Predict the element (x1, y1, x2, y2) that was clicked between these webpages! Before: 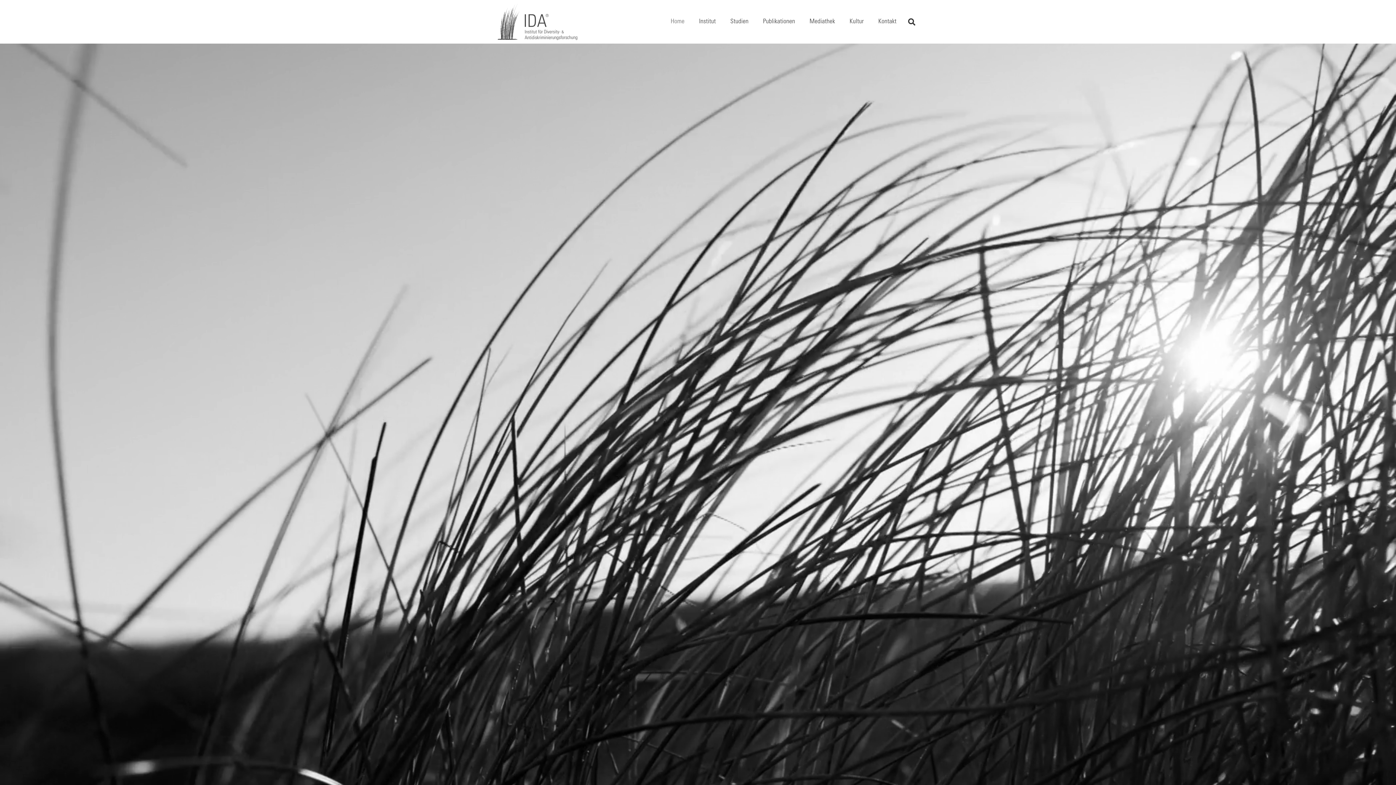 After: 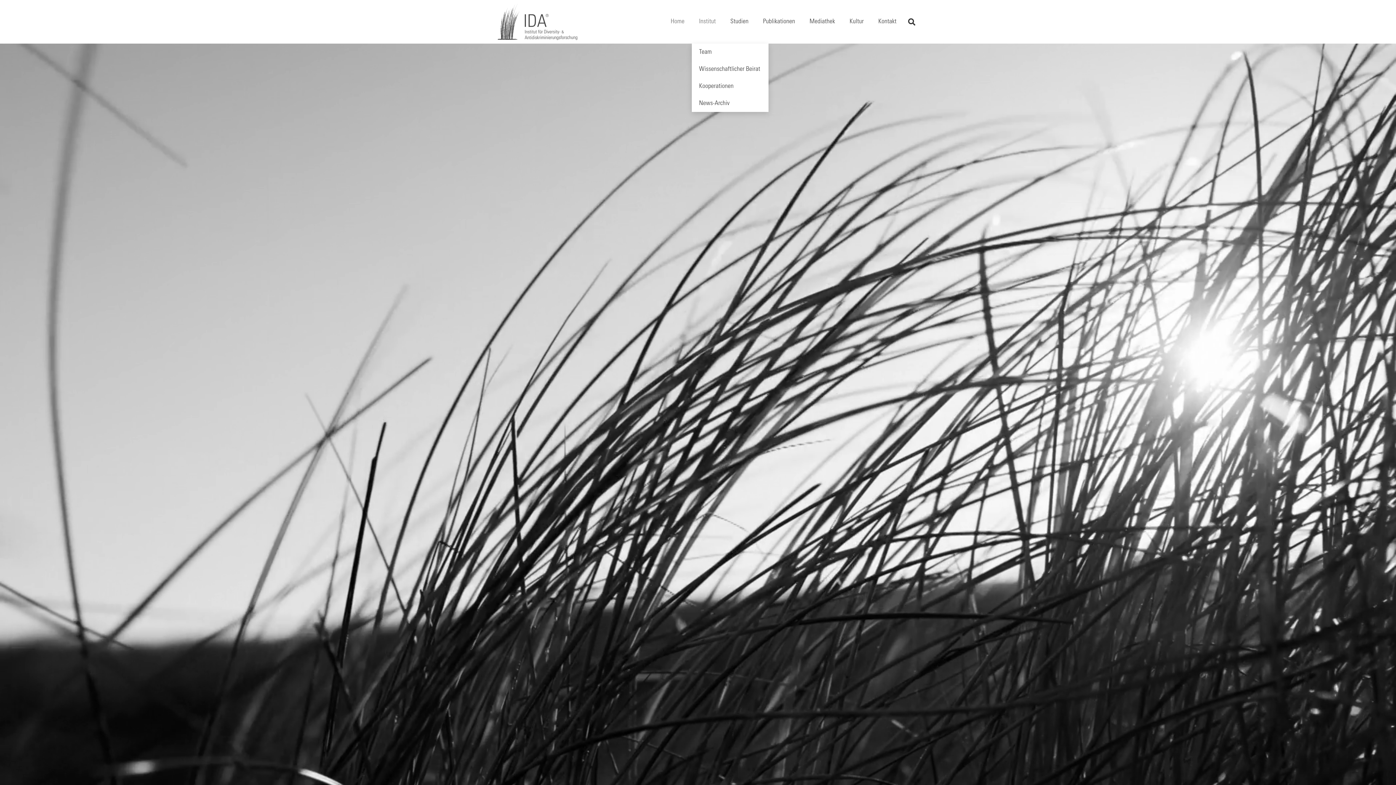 Action: bbox: (692, 0, 723, 43) label: Institut